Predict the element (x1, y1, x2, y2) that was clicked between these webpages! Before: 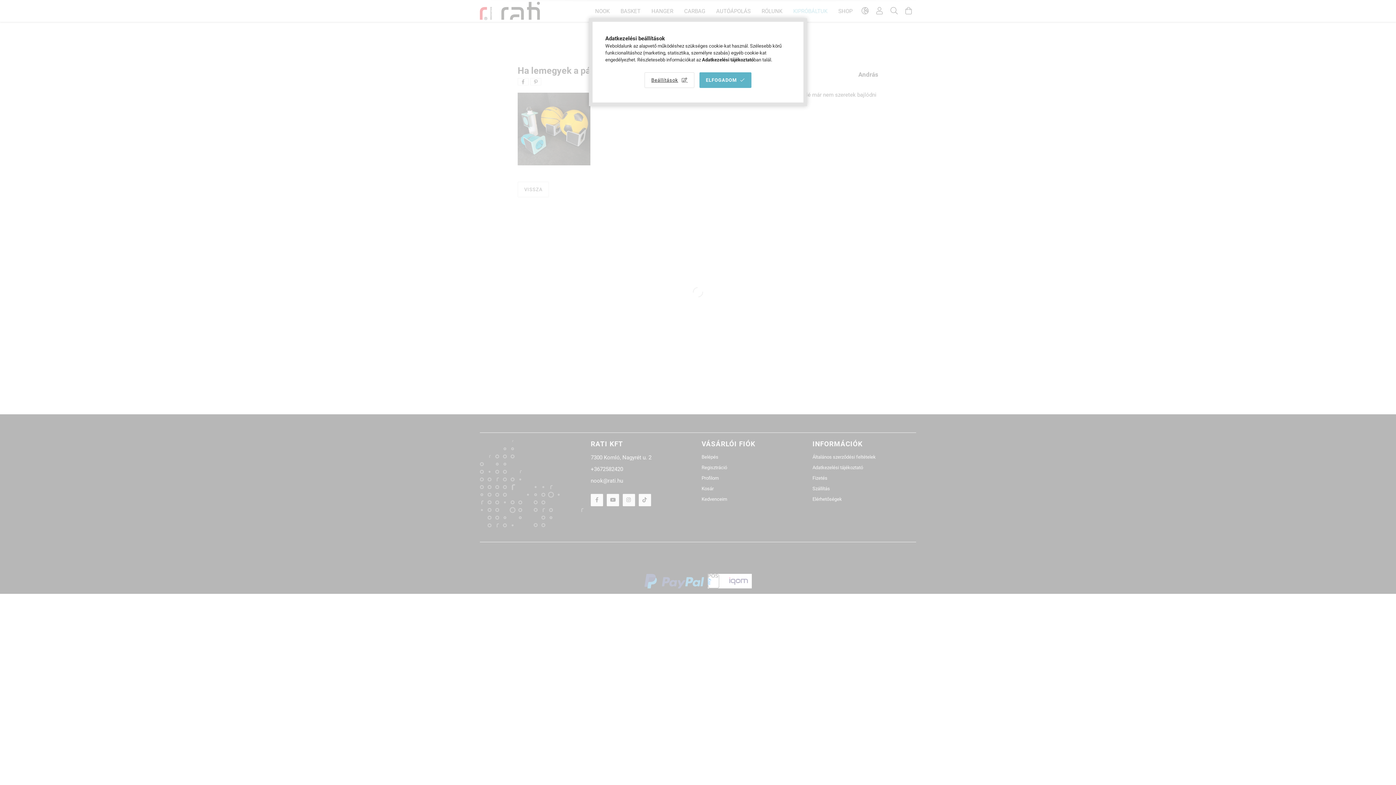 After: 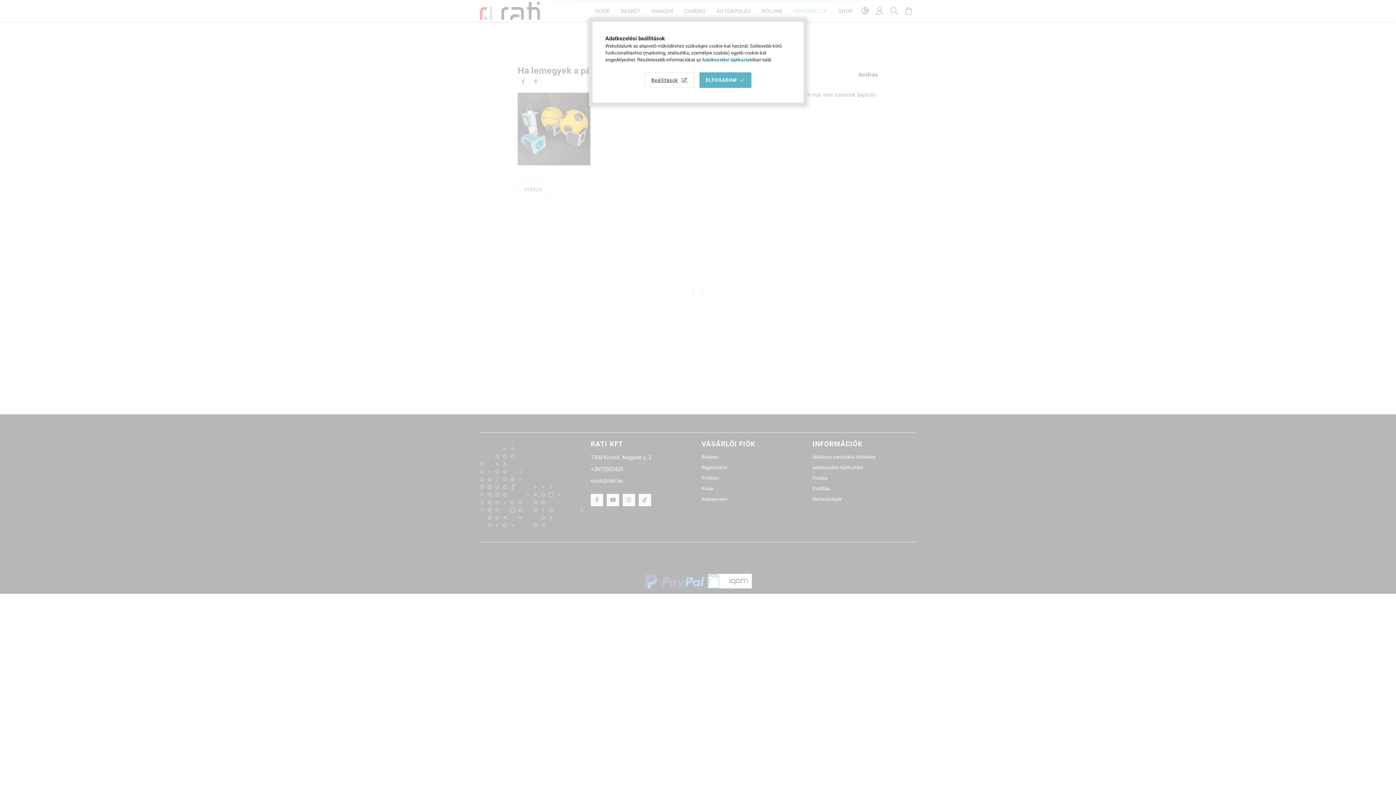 Action: bbox: (702, 57, 753, 62) label: Adatkezelési tájékoztató